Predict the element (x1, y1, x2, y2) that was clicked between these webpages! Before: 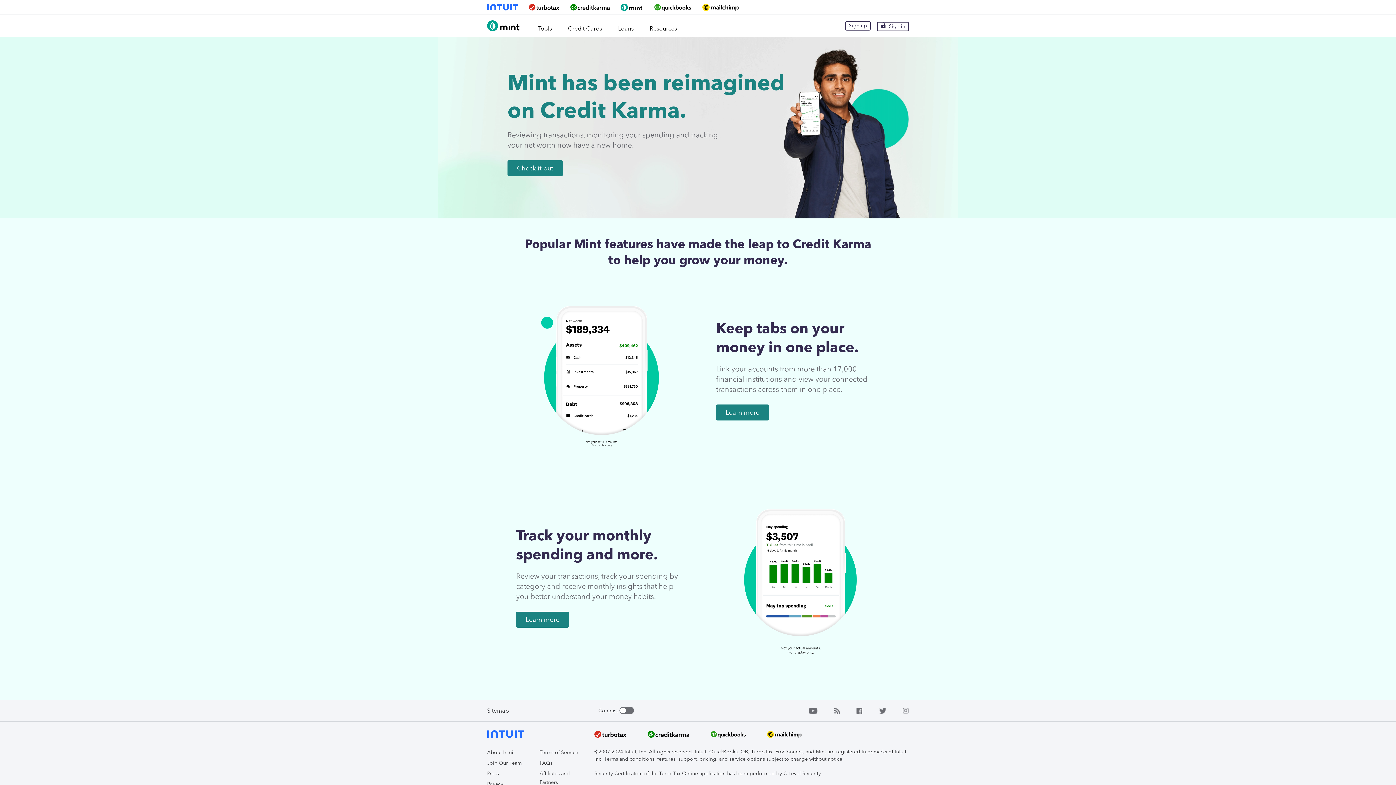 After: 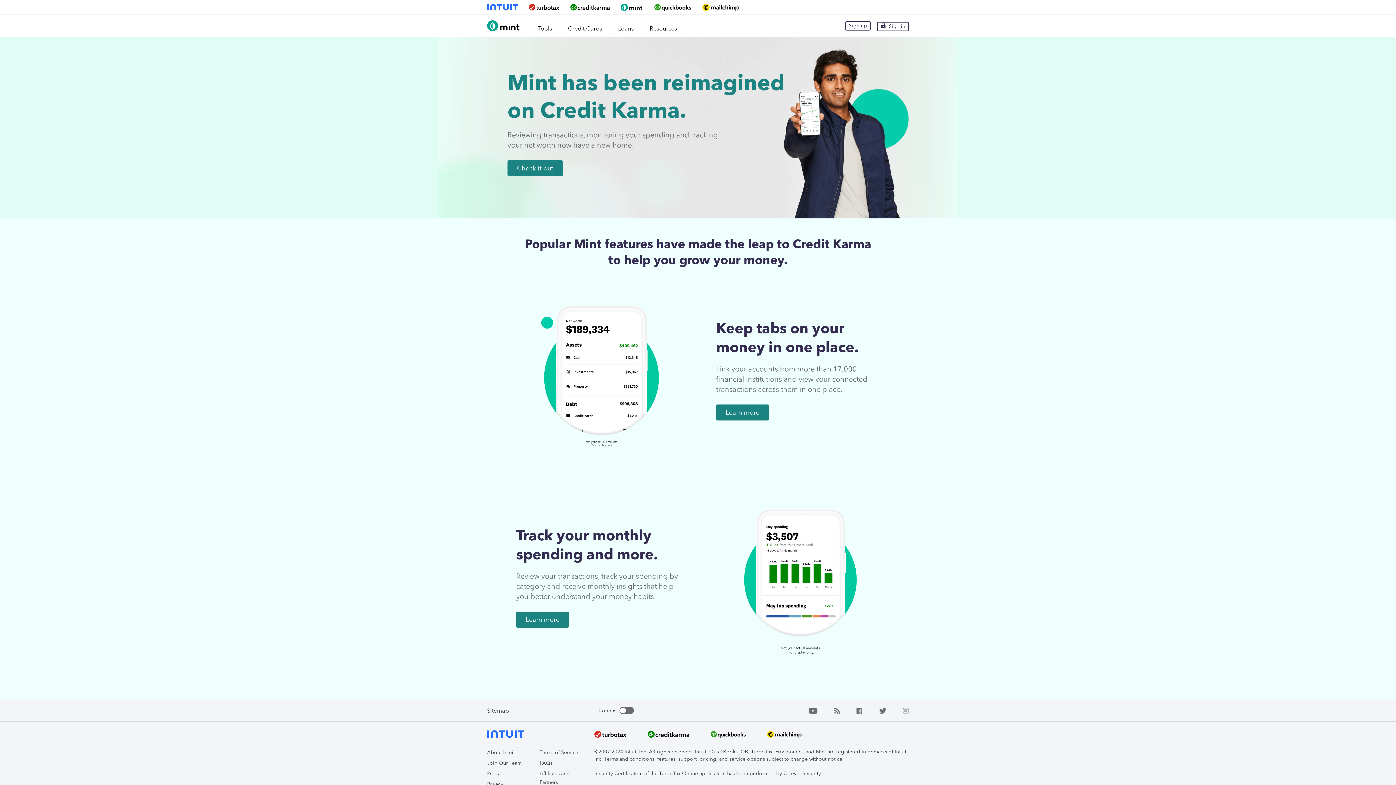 Action: bbox: (710, 729, 746, 741)